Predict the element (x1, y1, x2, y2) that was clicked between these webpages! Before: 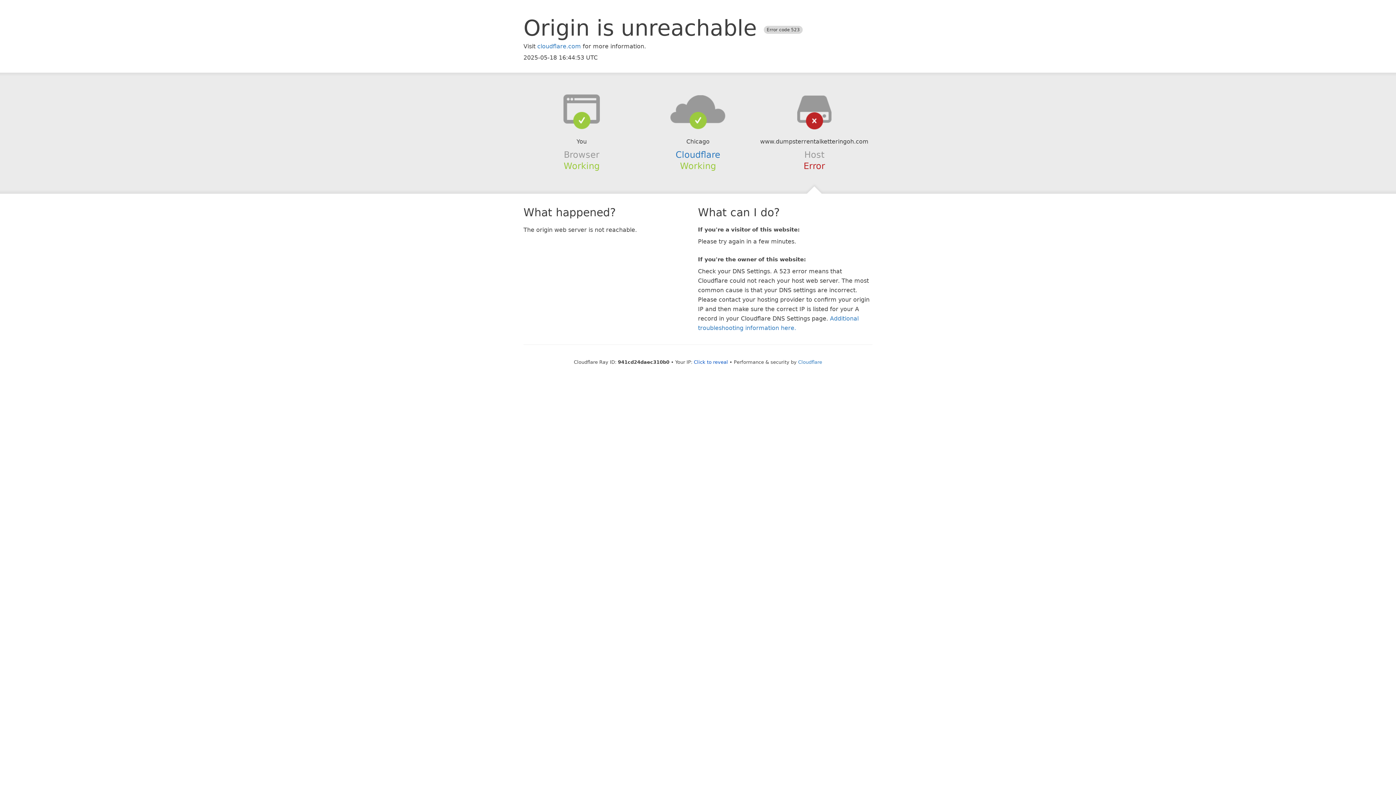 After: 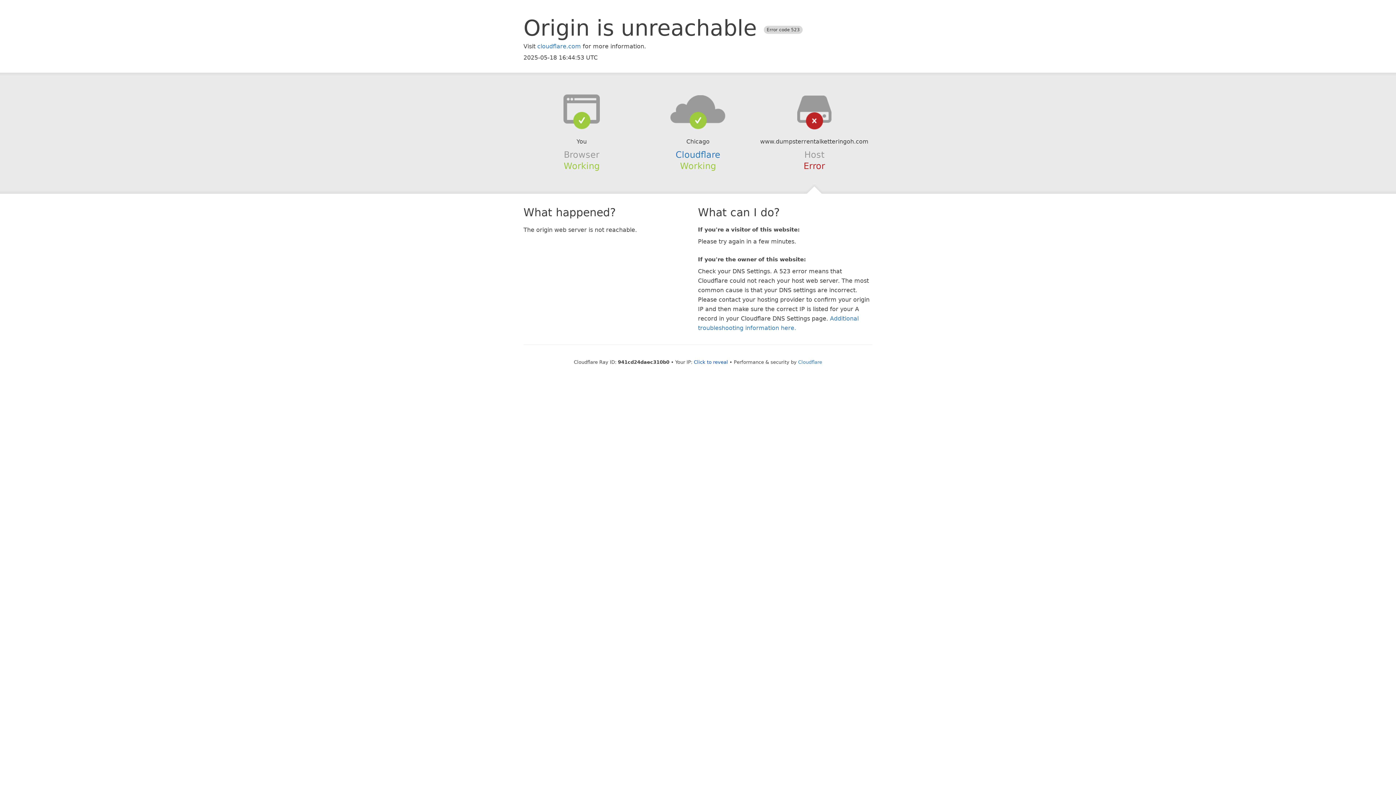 Action: bbox: (639, 94, 756, 123)